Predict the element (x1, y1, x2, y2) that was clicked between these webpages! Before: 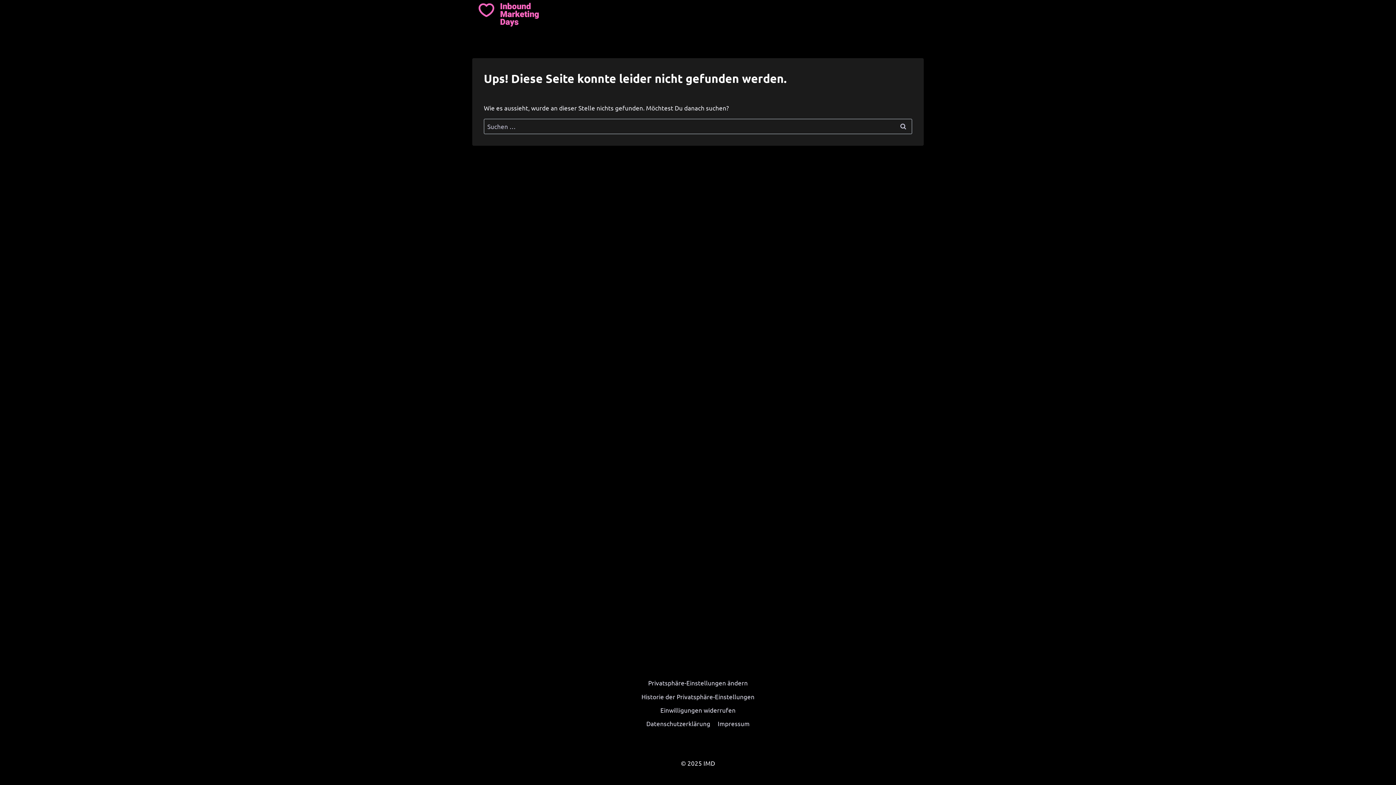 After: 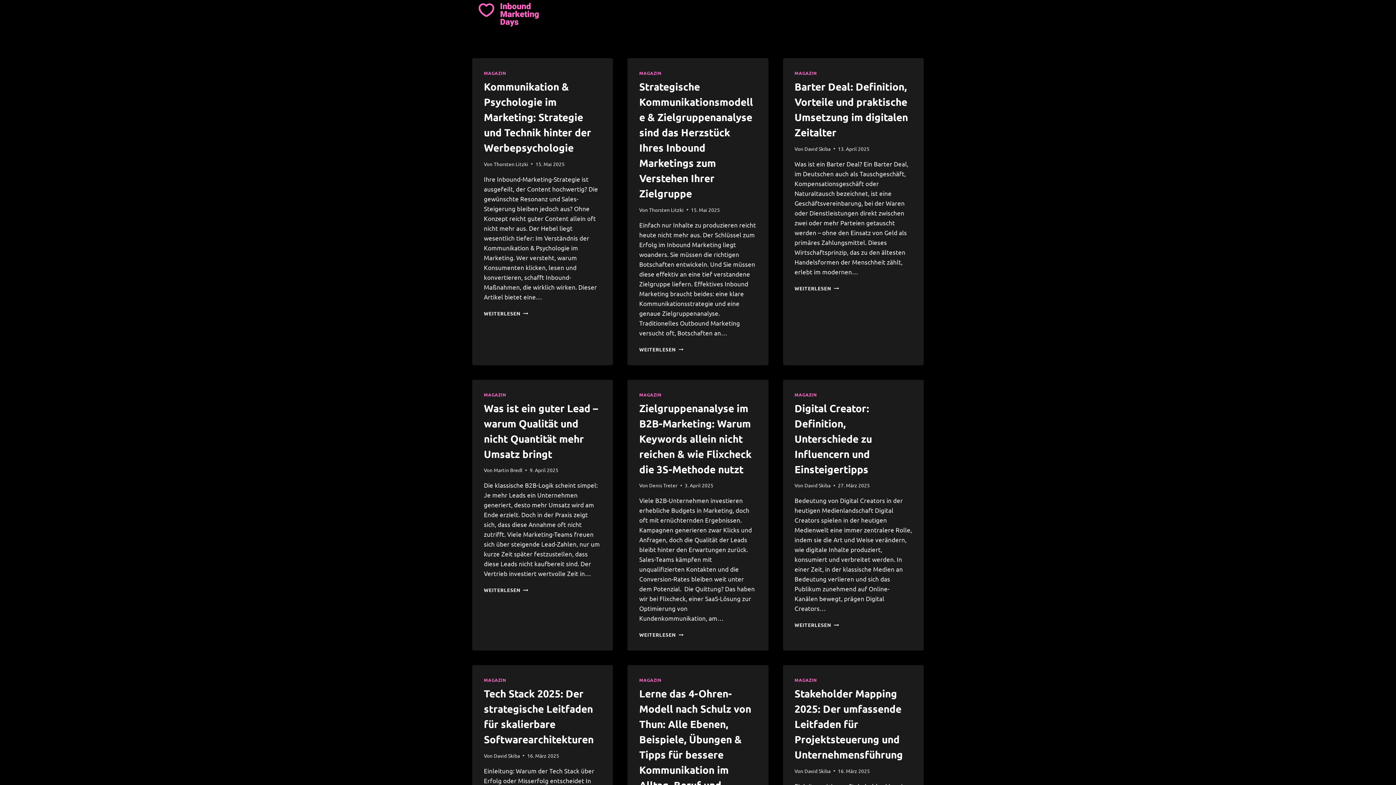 Action: bbox: (472, 0, 545, 29)